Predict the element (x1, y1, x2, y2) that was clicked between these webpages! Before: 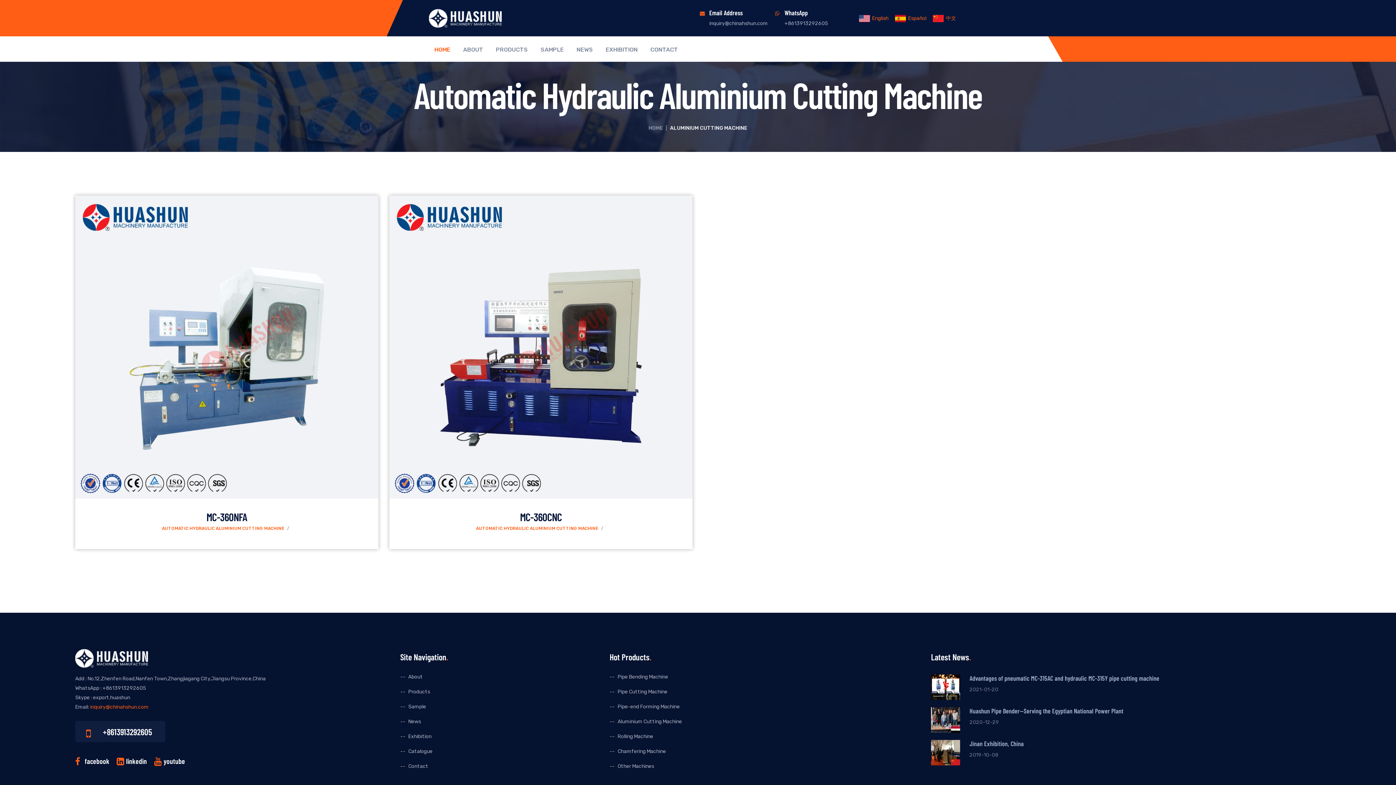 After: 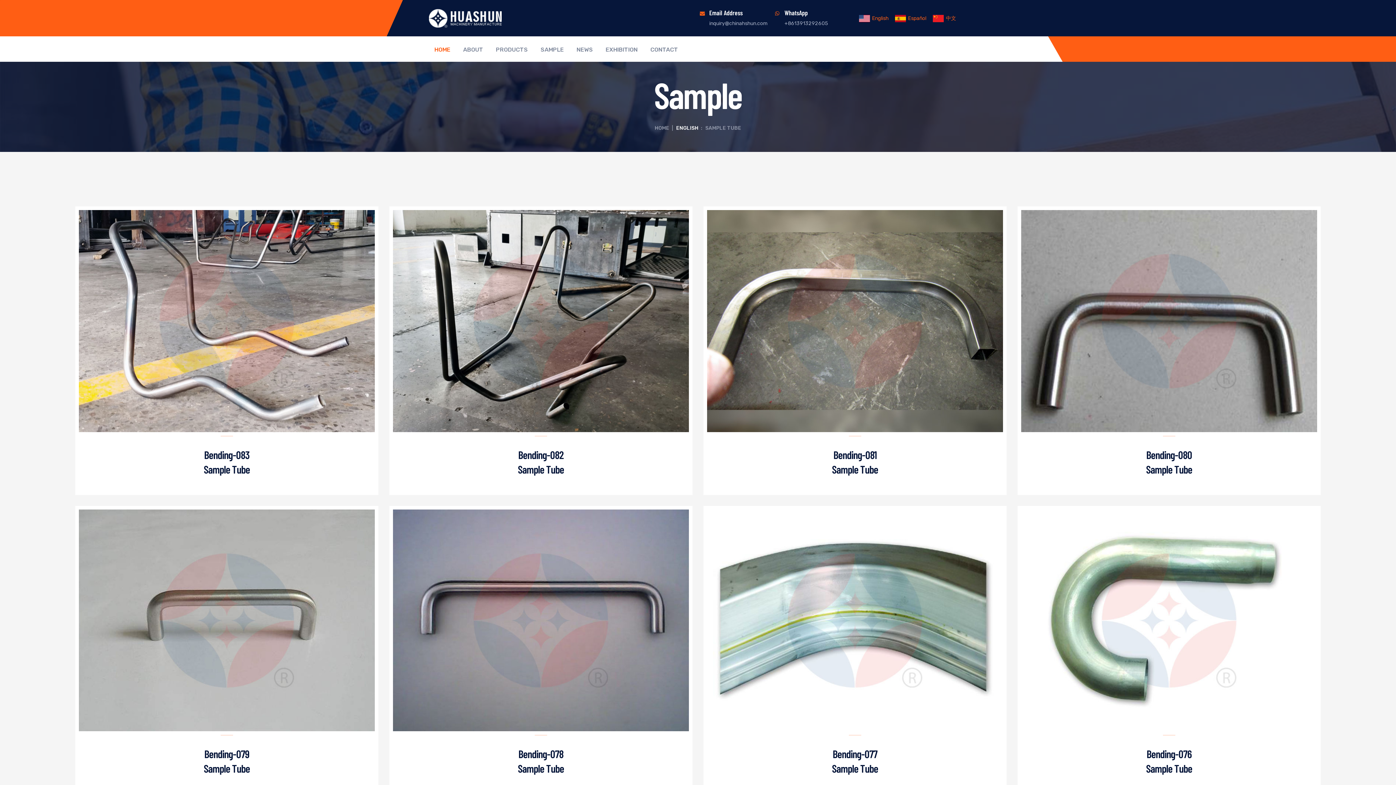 Action: bbox: (540, 47, 564, 52) label: SAMPLE